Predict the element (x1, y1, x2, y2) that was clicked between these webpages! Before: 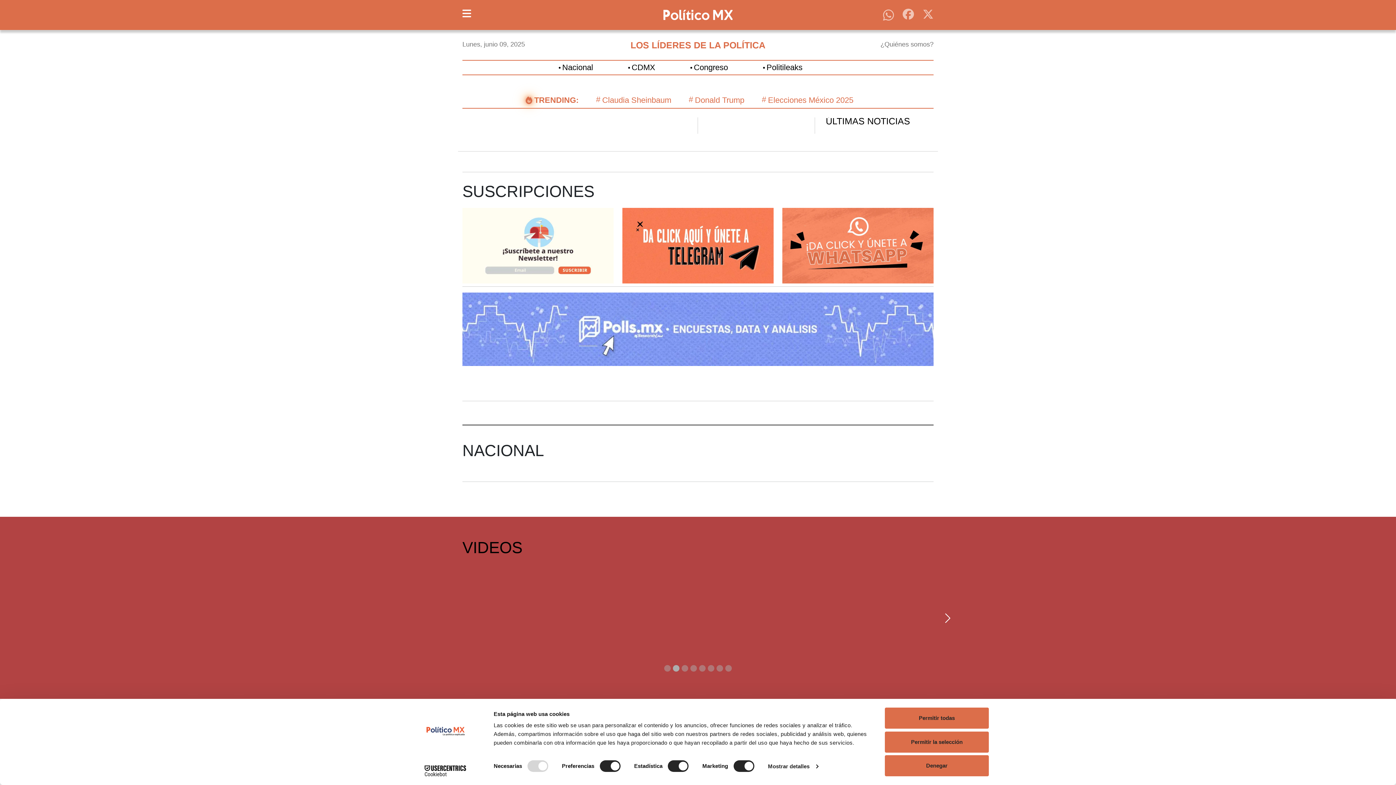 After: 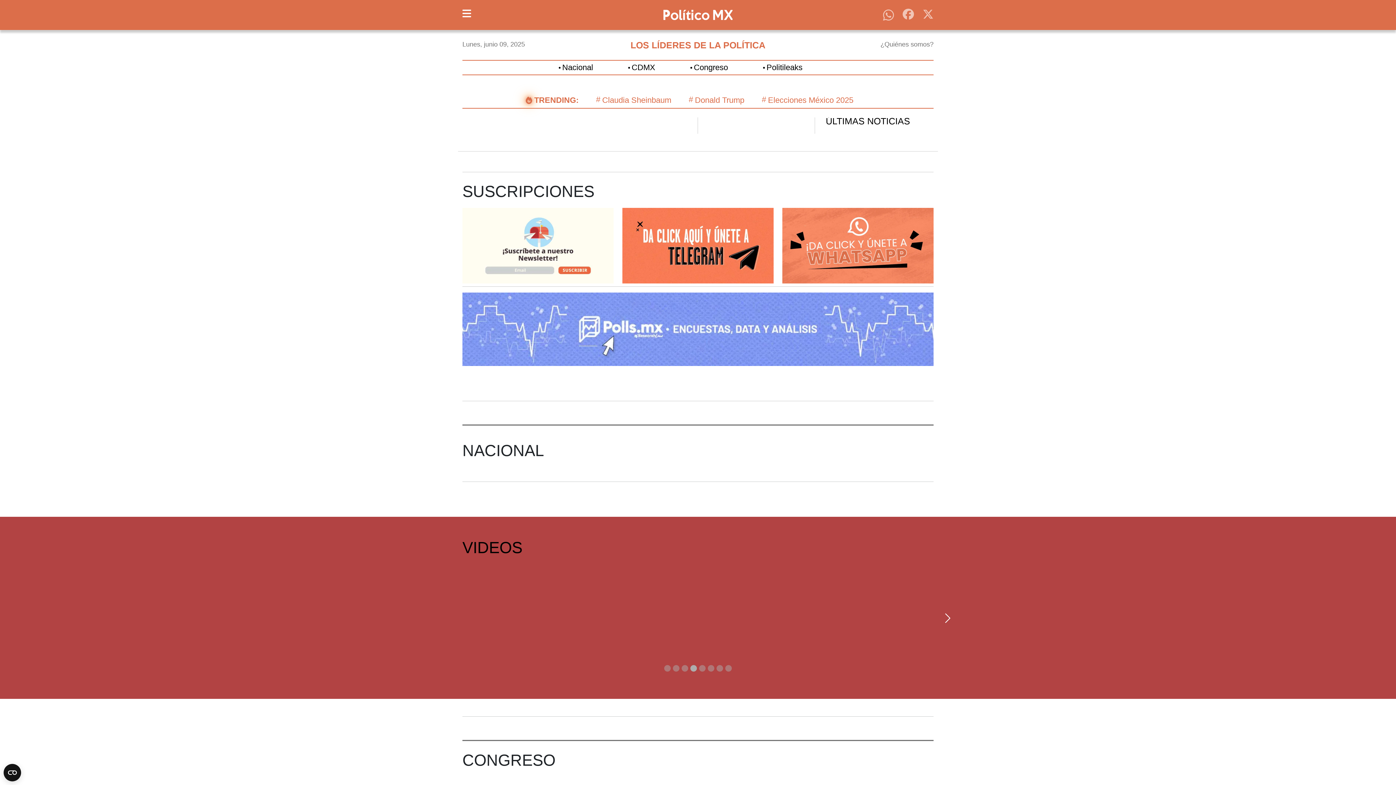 Action: bbox: (462, 9, 471, 17) label: Toggle navigation